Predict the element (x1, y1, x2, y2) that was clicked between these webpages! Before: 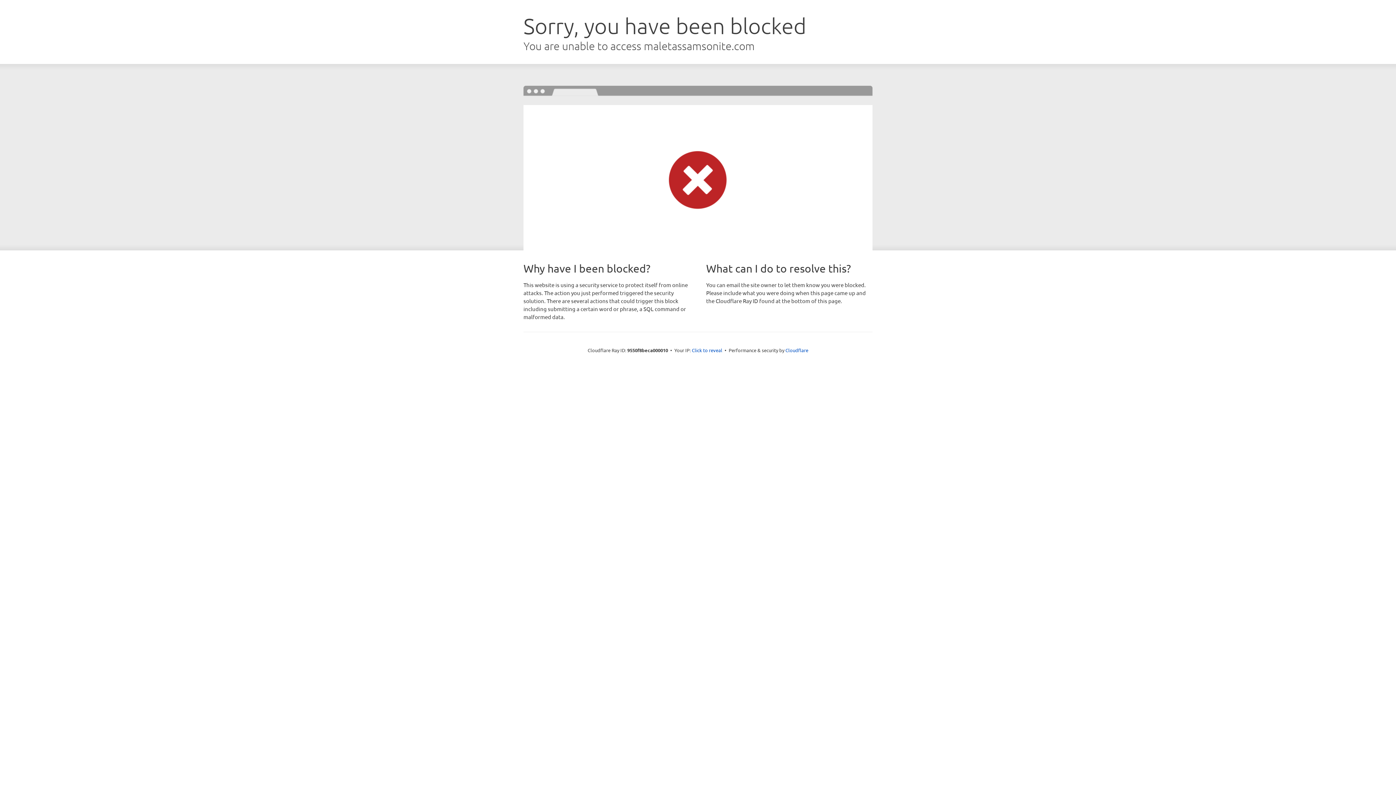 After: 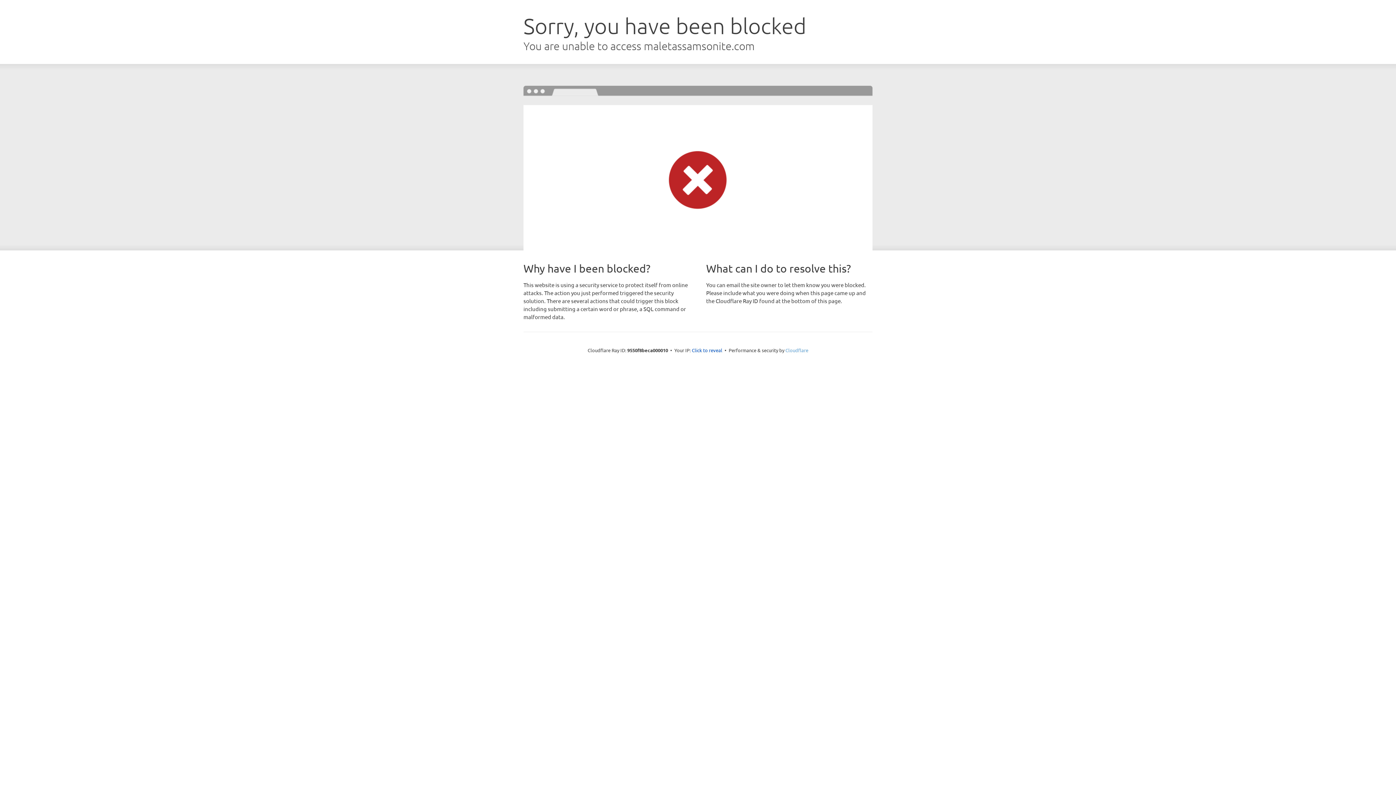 Action: label: Cloudflare bbox: (785, 347, 808, 353)